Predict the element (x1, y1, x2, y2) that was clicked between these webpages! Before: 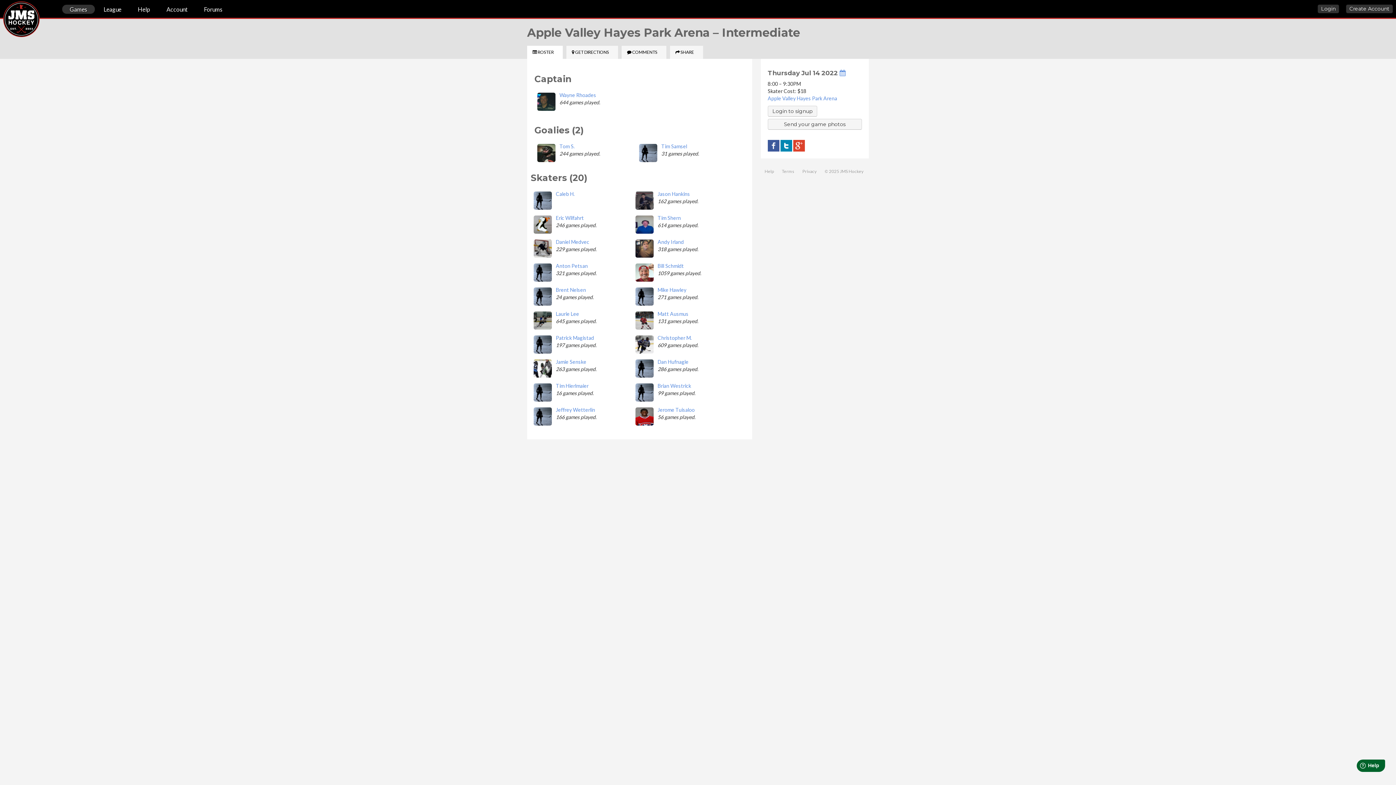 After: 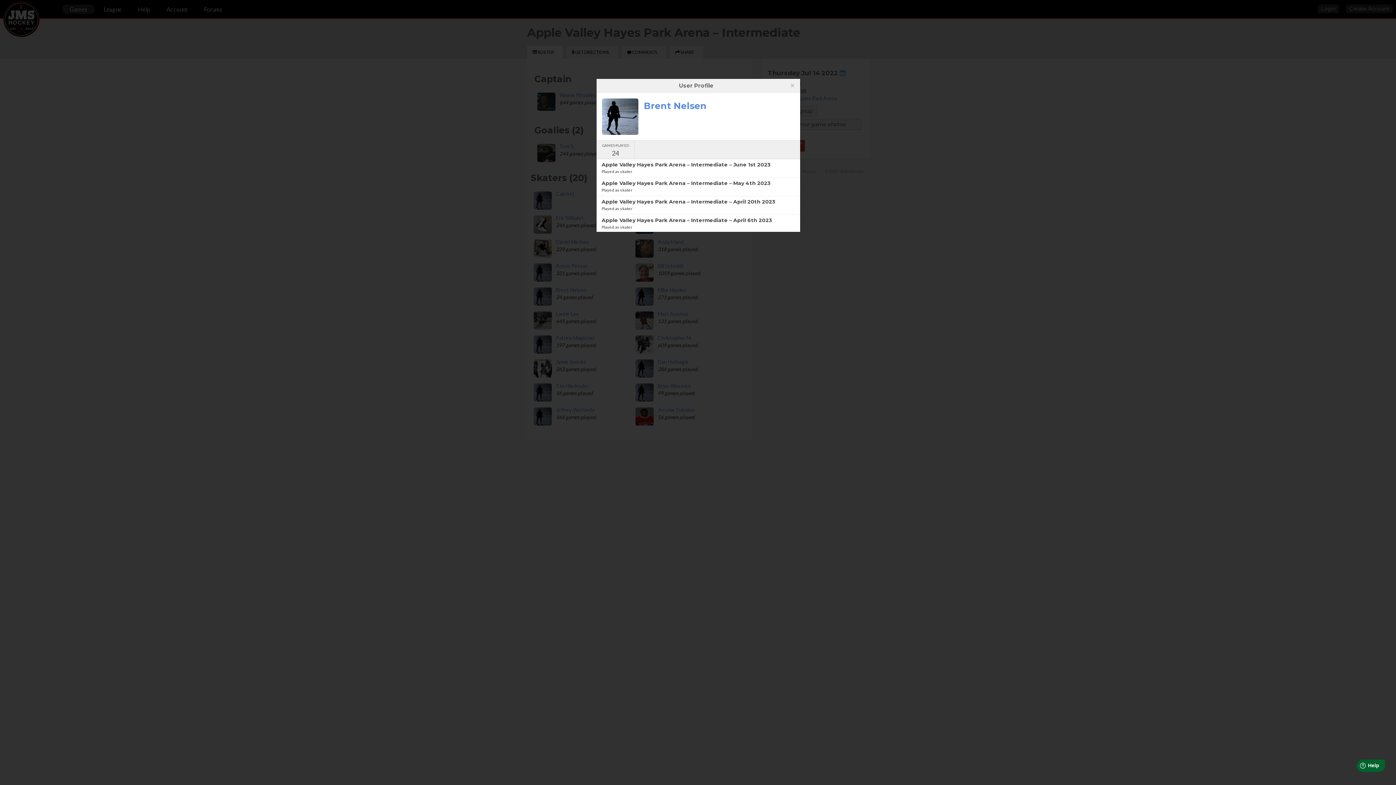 Action: bbox: (556, 286, 586, 293) label: Brent Nelsen